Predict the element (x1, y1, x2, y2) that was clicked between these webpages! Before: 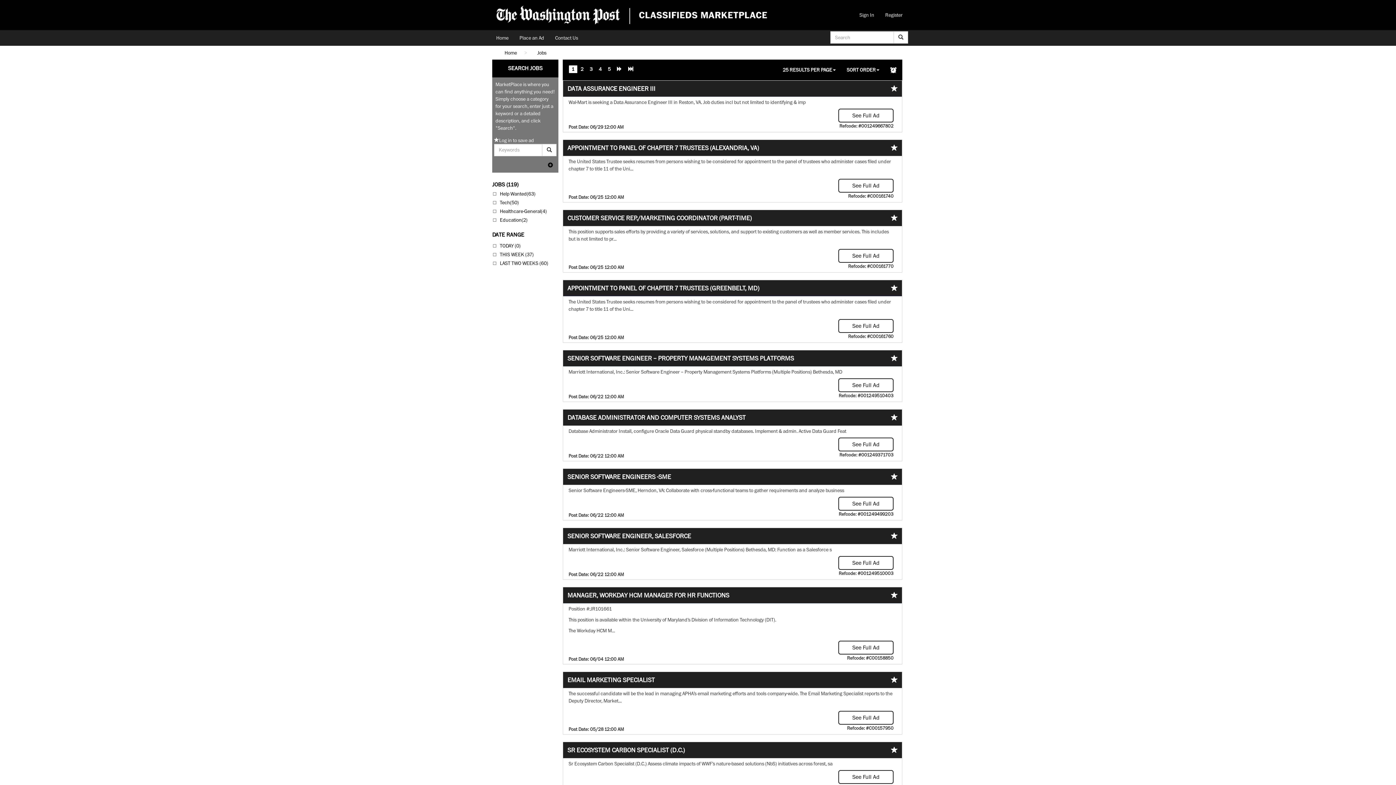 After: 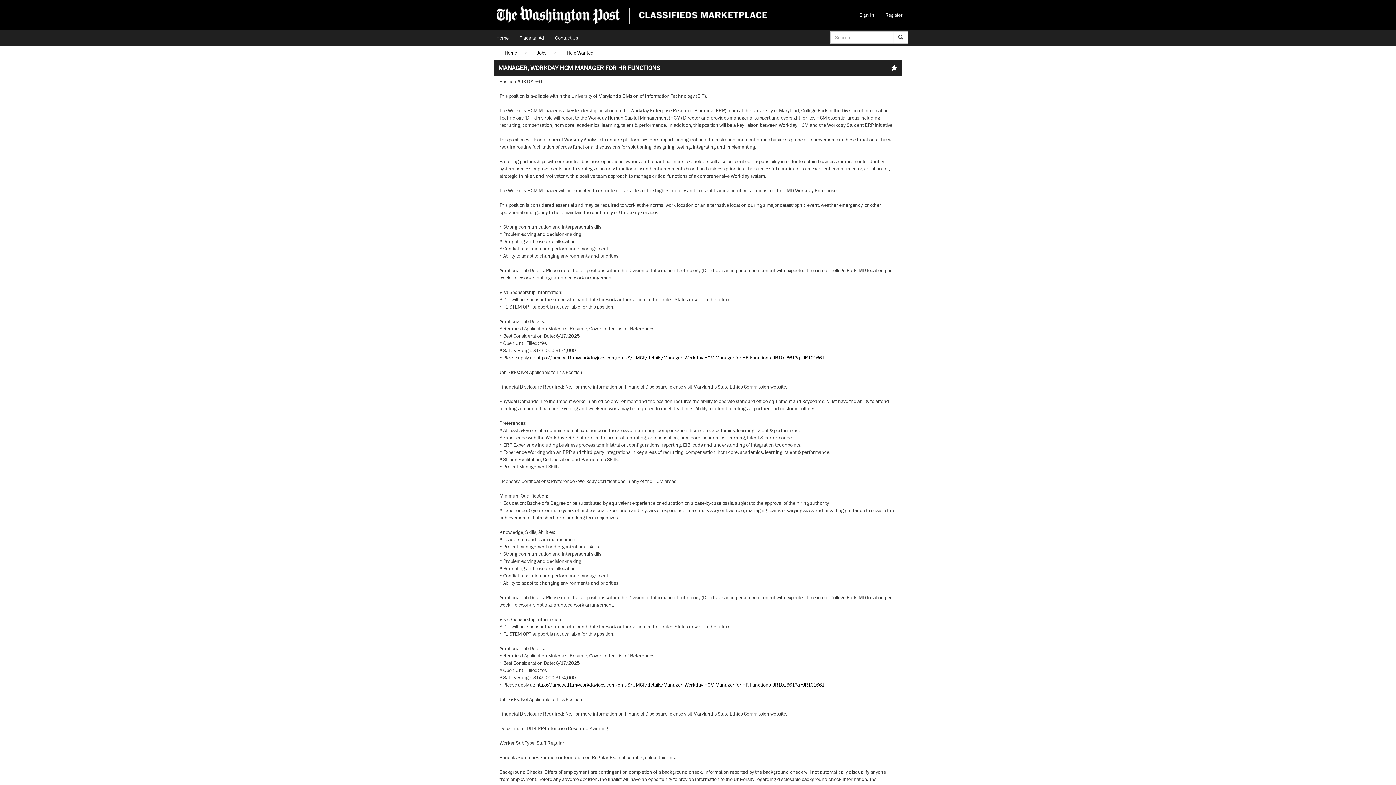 Action: label: MANAGER, WORKDAY HCM MANAGER FOR HR FUNCTIONS bbox: (567, 591, 729, 599)